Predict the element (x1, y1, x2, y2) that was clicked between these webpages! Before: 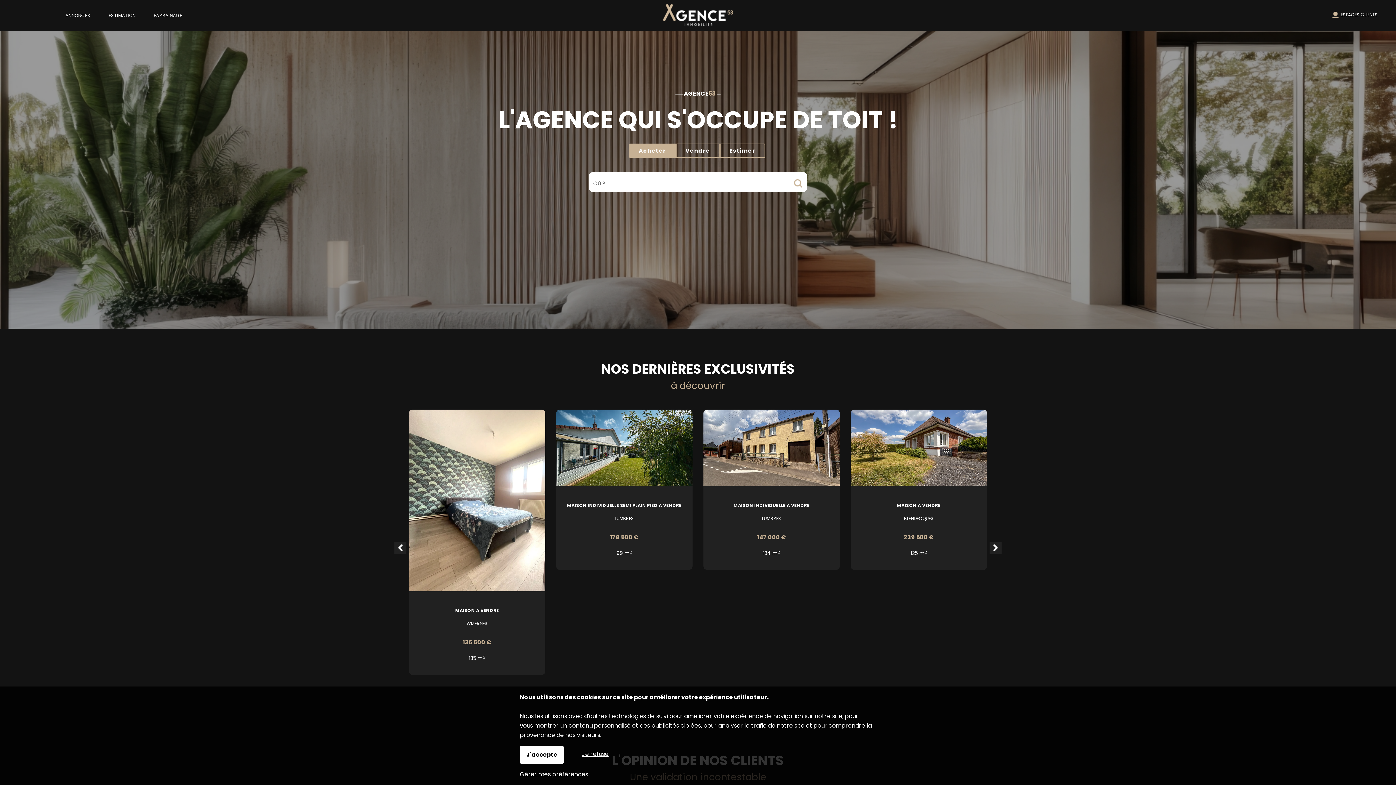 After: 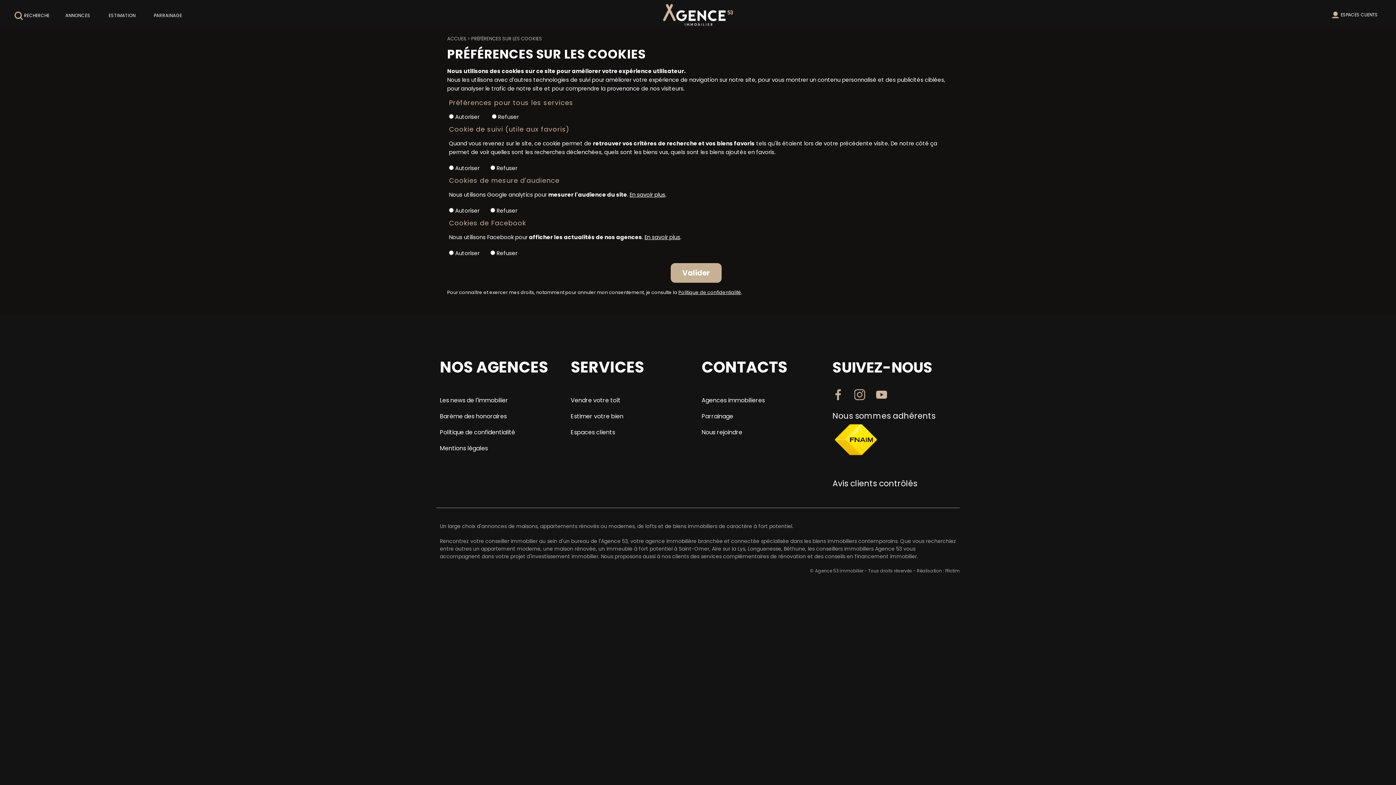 Action: label: Gérer mes préférences bbox: (520, 770, 588, 778)